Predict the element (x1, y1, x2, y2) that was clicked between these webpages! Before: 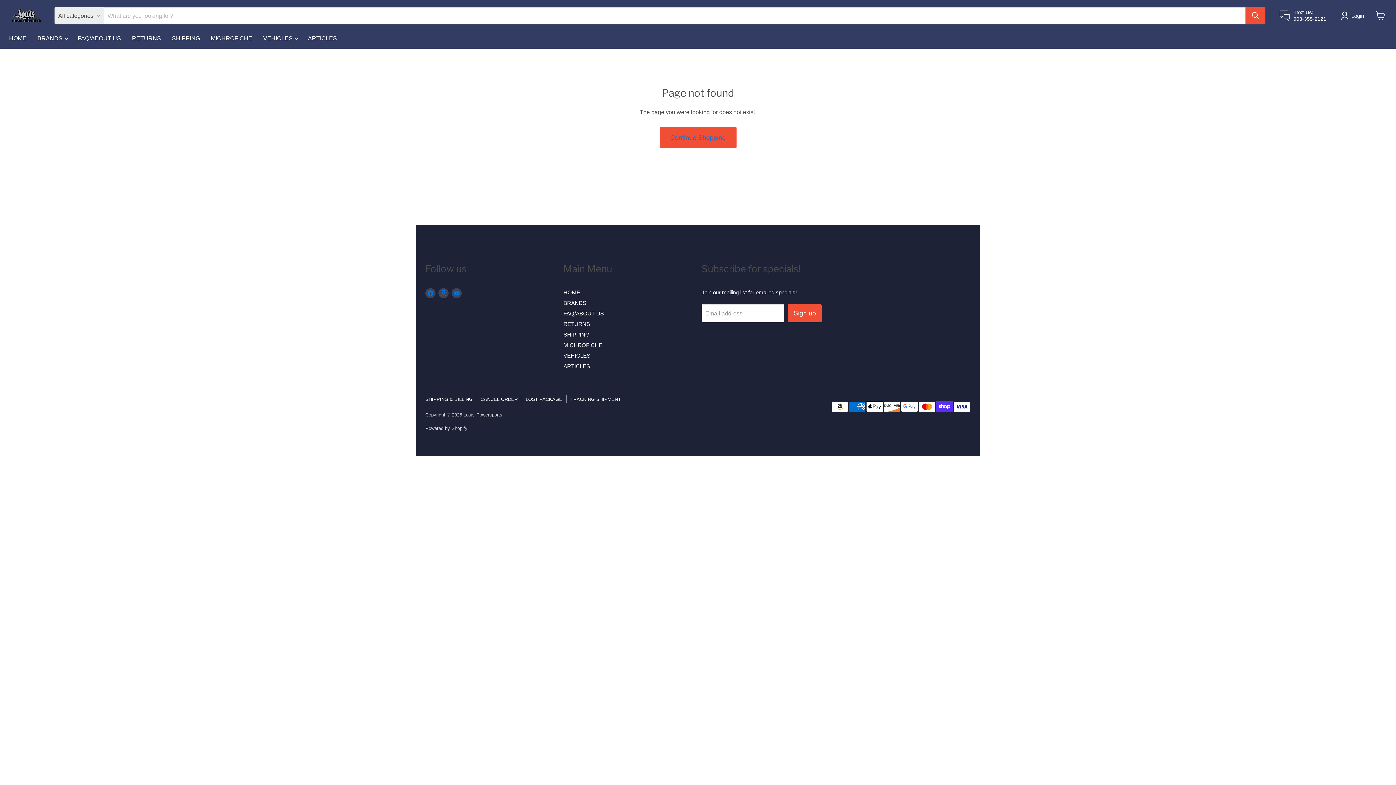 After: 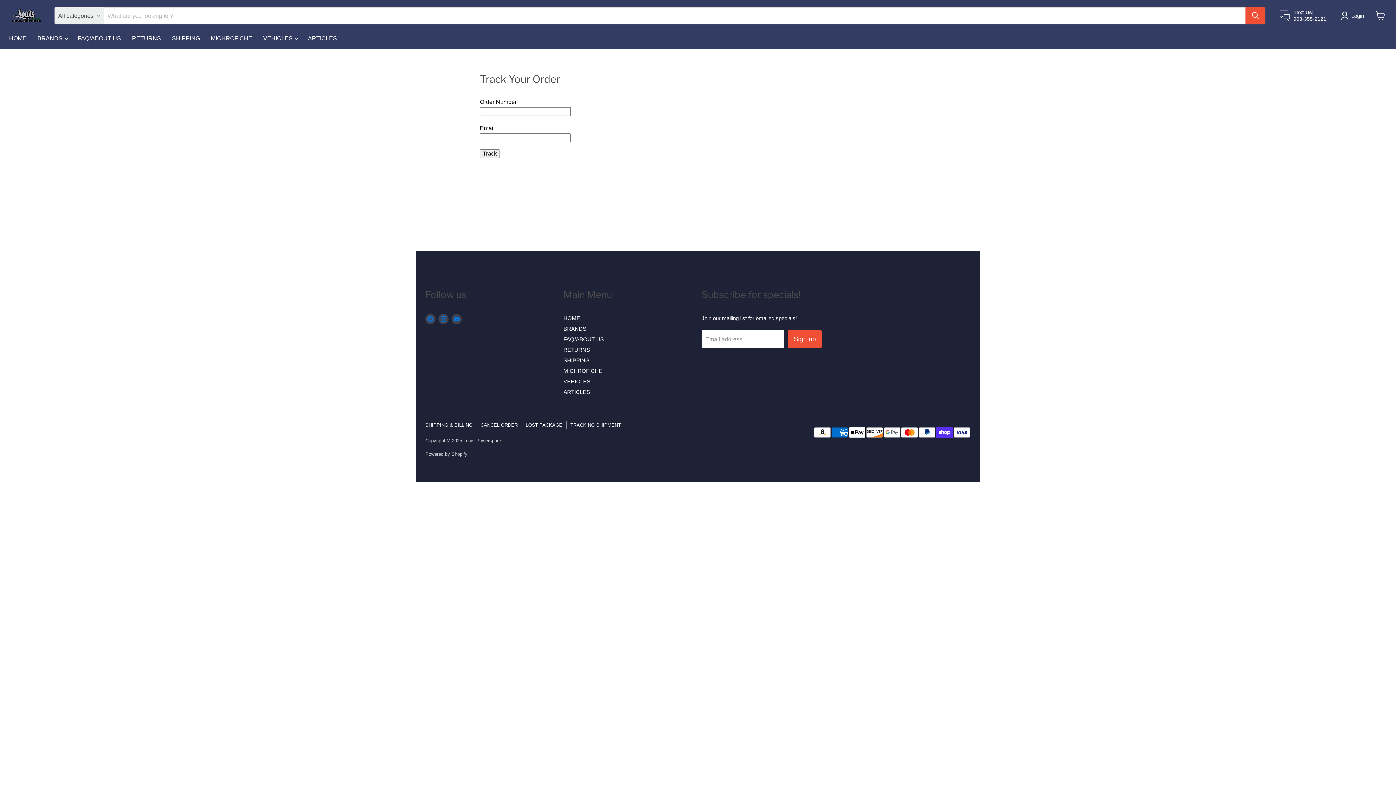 Action: bbox: (570, 396, 621, 402) label: TRACKING SHIPMENT